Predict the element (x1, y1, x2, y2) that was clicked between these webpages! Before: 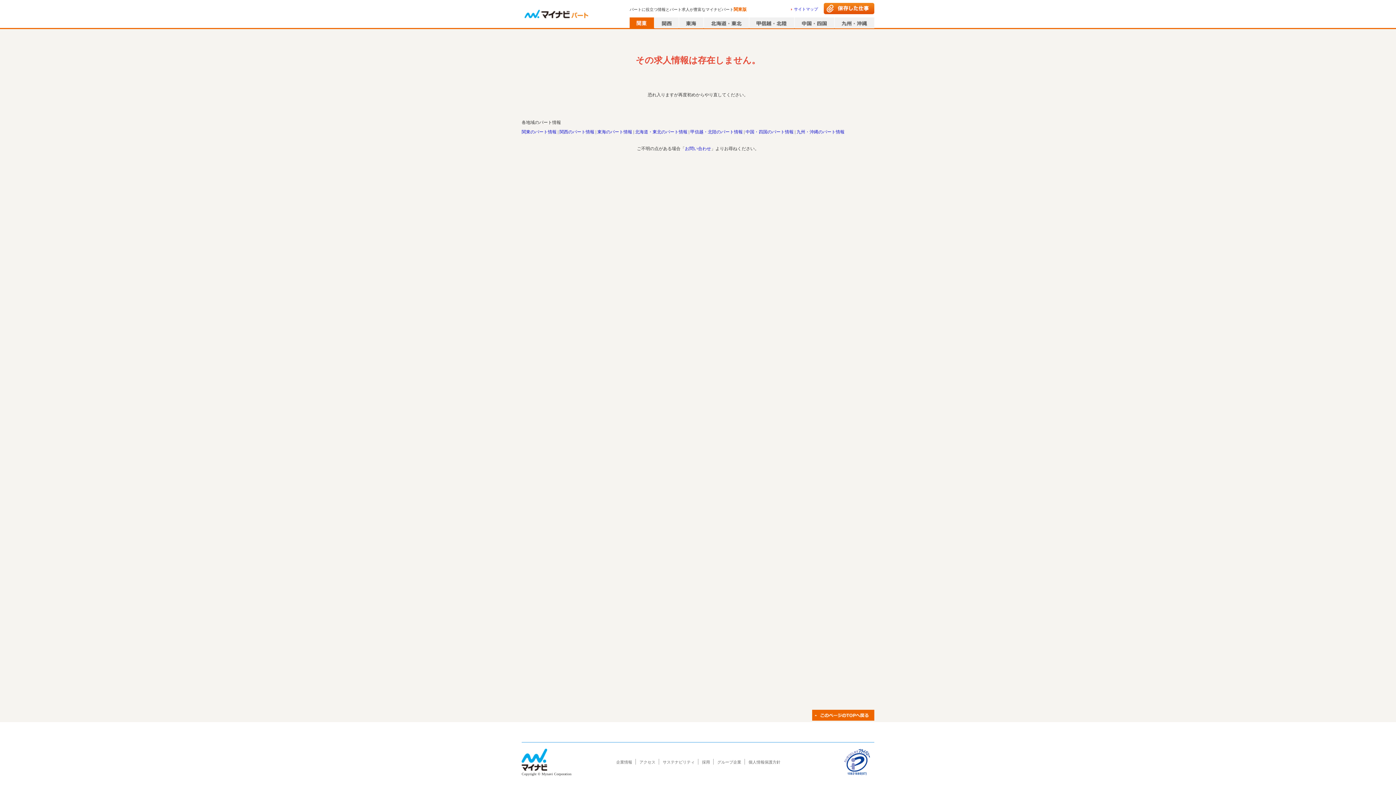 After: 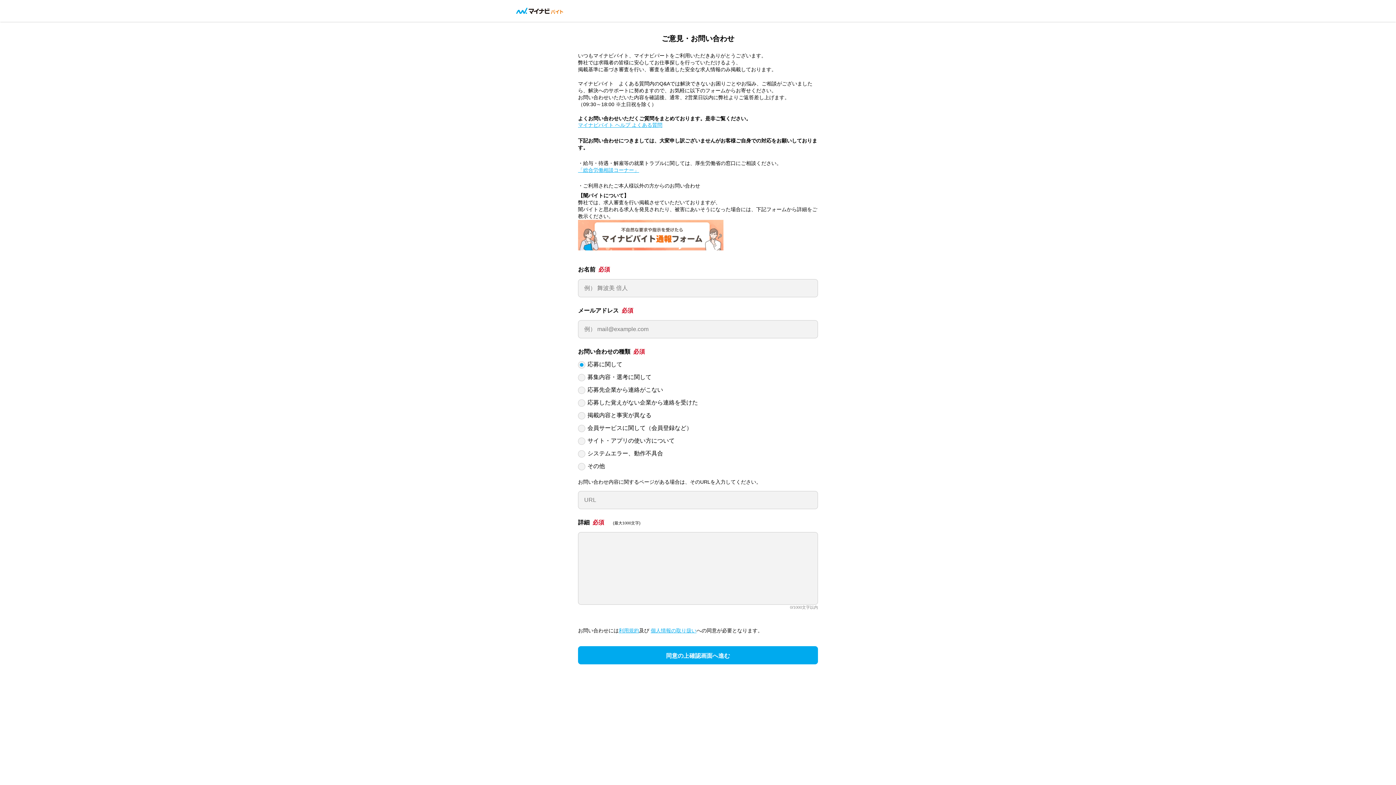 Action: label: お問い合わせ bbox: (685, 146, 711, 151)